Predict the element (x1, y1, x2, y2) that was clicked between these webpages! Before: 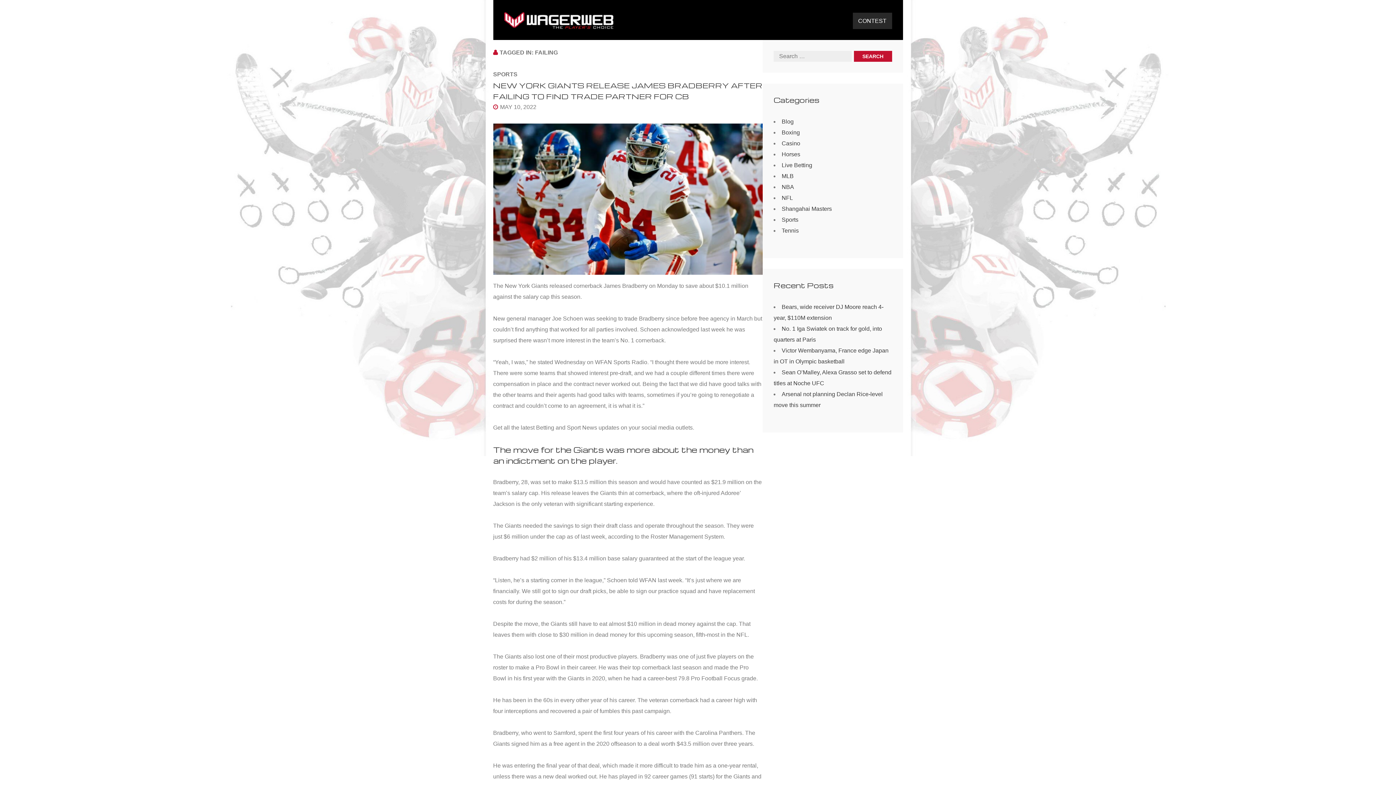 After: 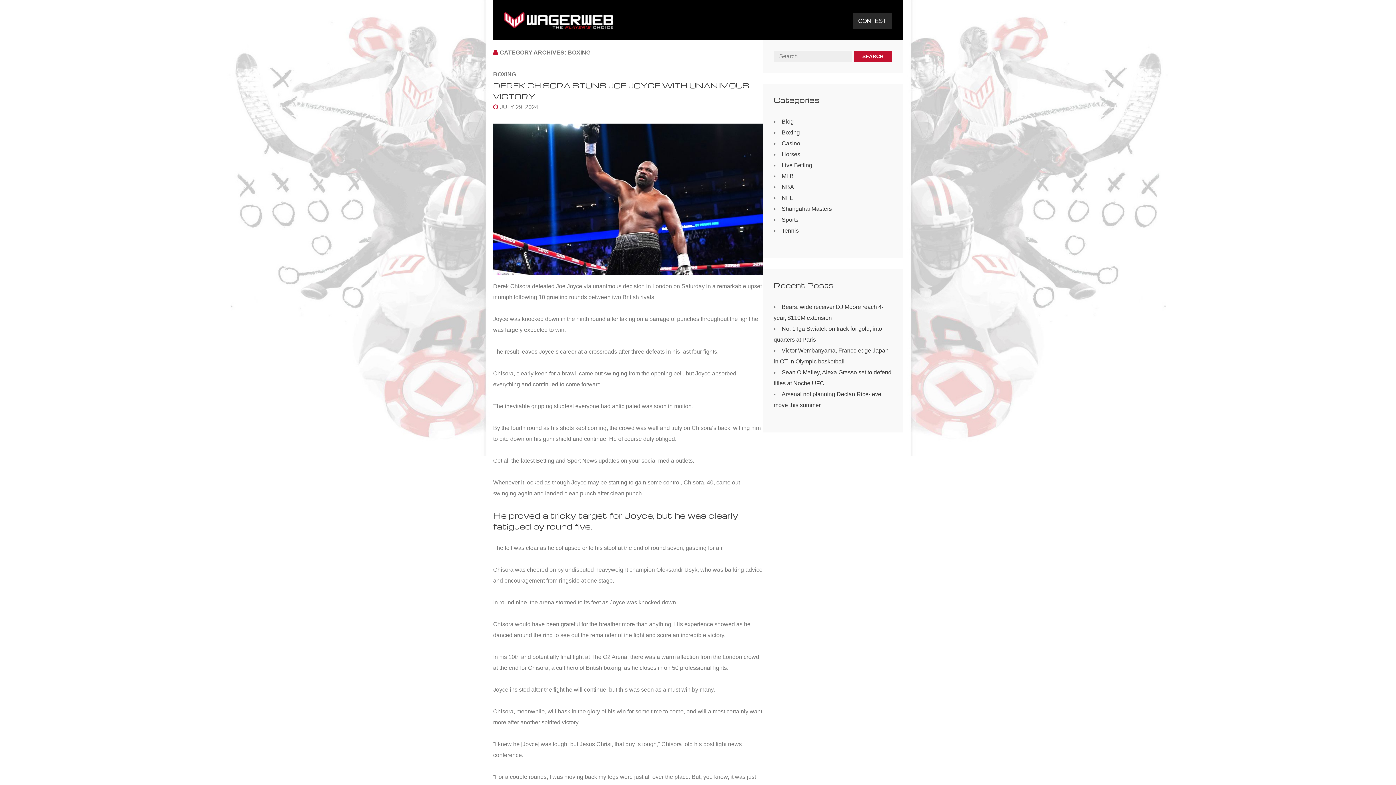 Action: bbox: (781, 129, 800, 135) label: Boxing